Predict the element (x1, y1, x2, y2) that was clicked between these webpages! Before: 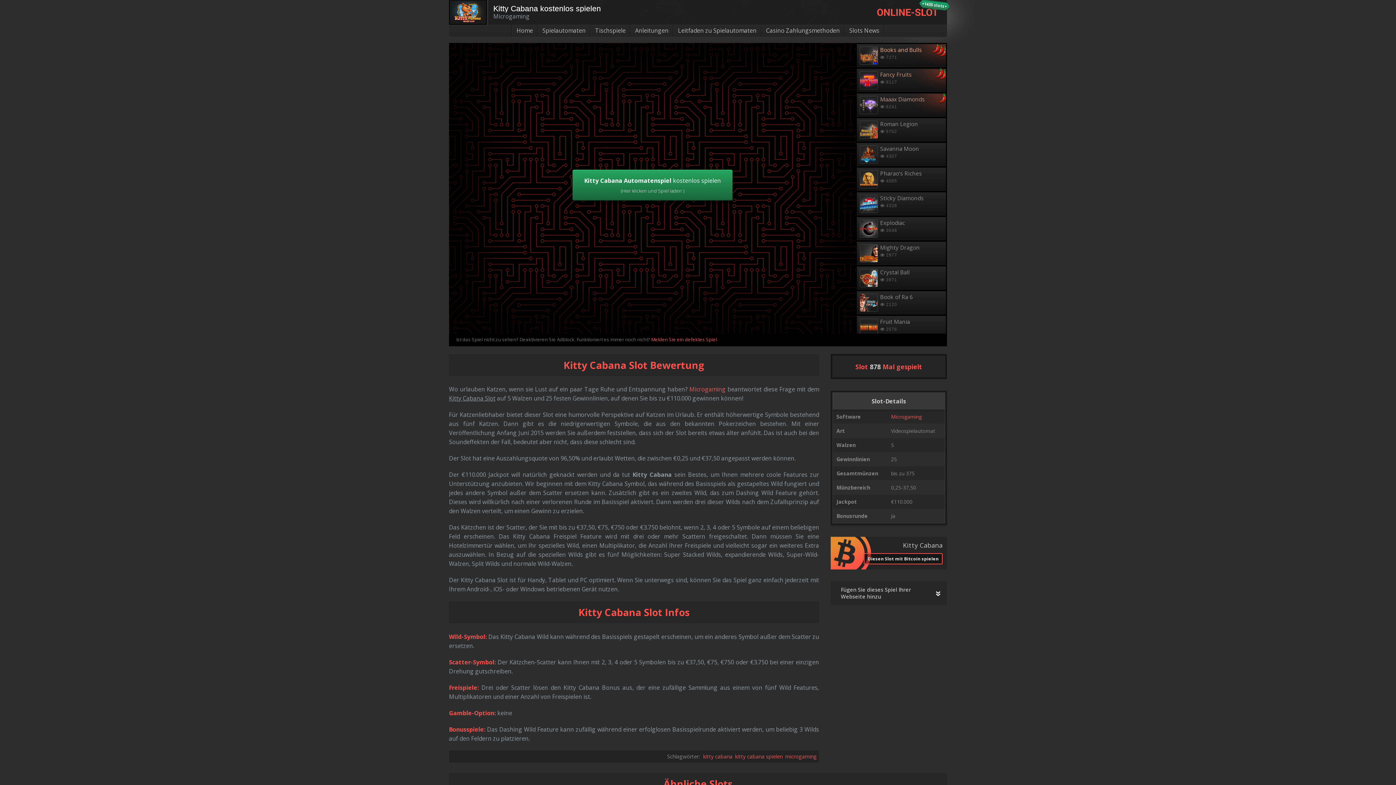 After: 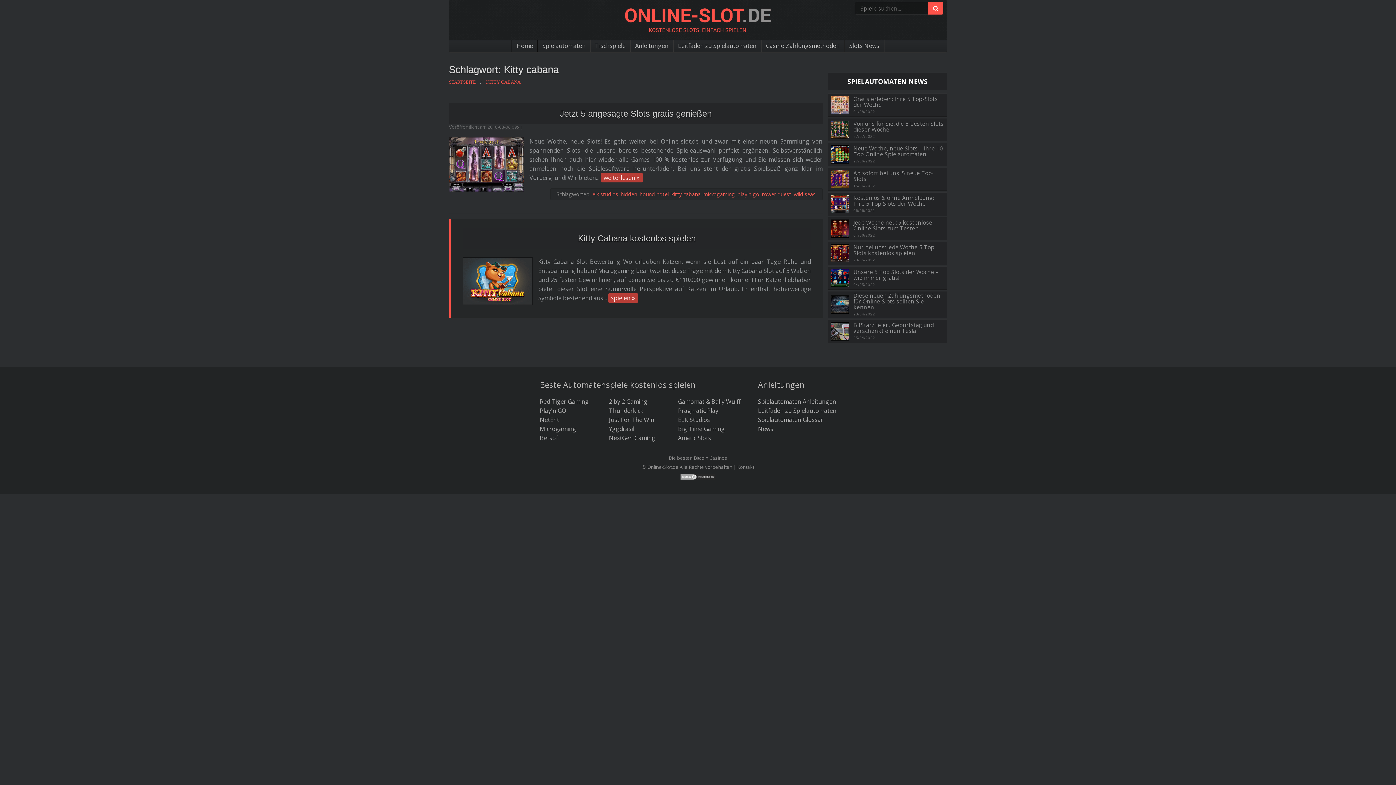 Action: bbox: (703, 753, 732, 760) label: kitty cabana